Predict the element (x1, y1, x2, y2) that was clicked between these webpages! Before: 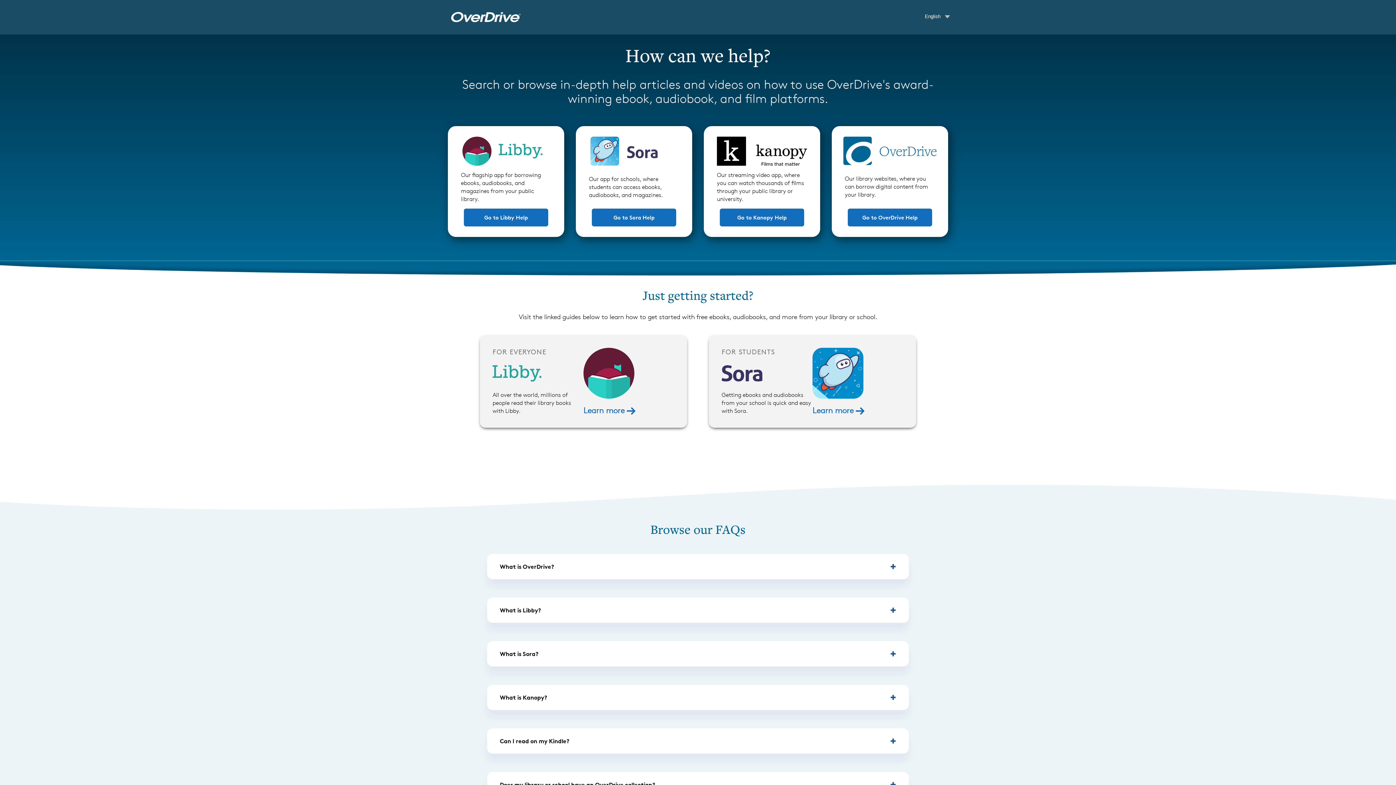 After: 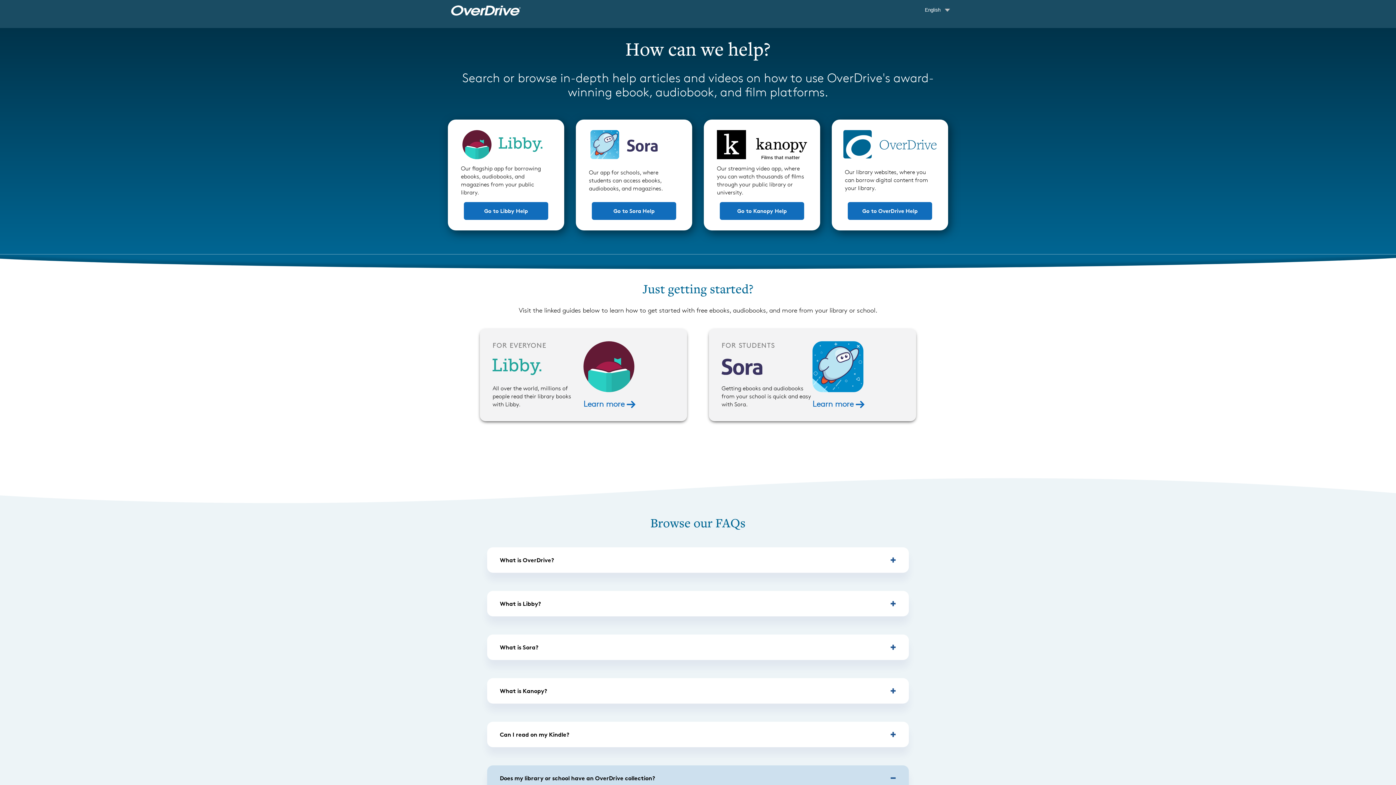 Action: bbox: (492, 777, 897, 792) label: Does my library or school have an OverDrive collection?